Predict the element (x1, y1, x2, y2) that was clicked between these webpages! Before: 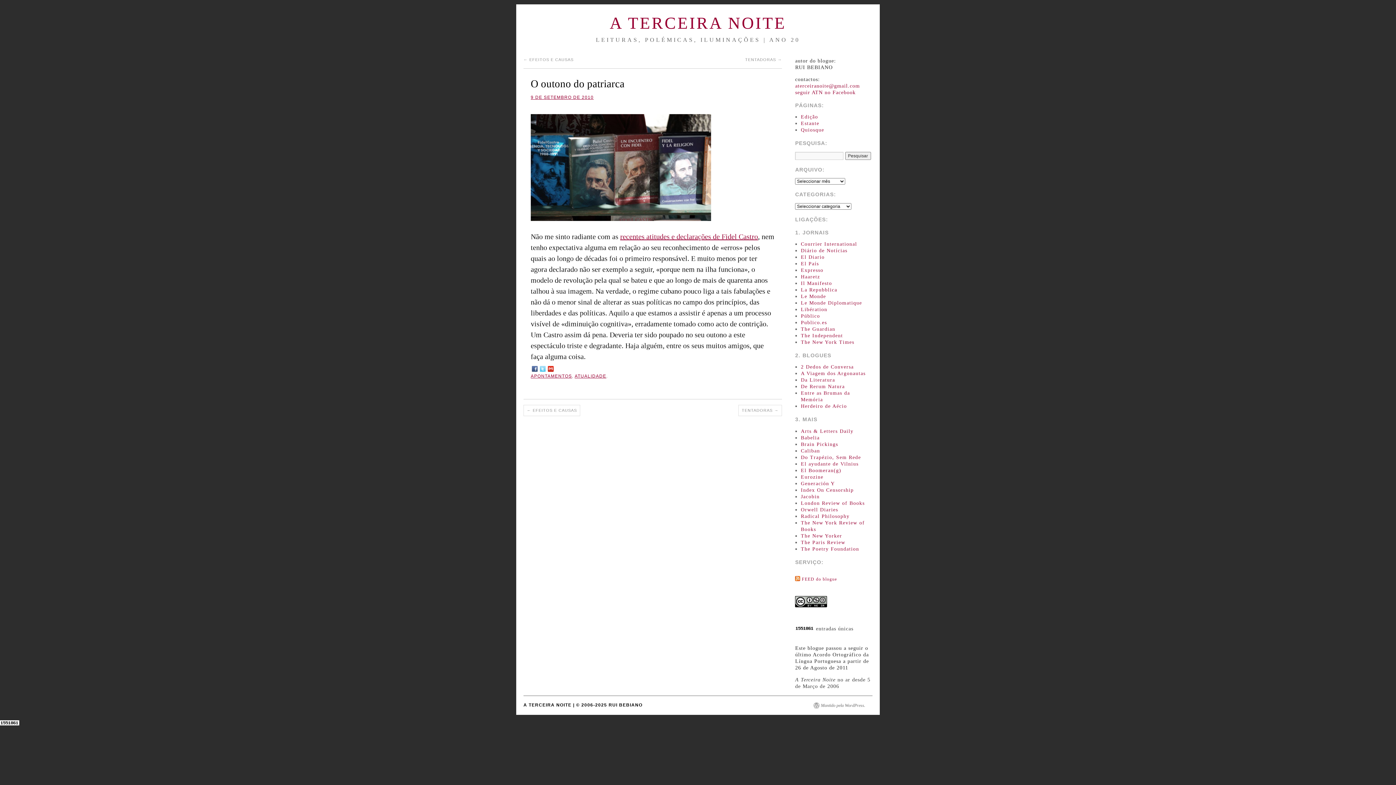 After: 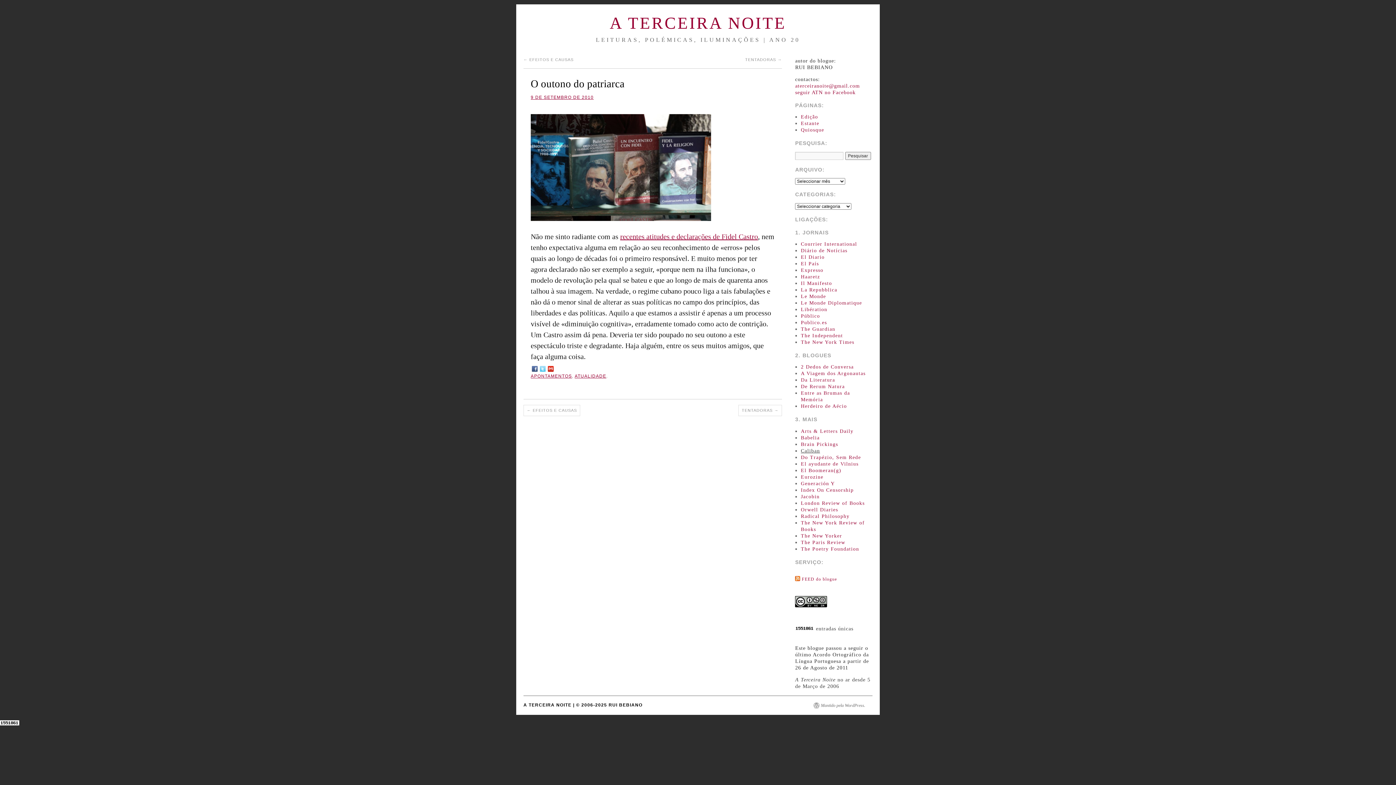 Action: bbox: (801, 448, 820, 453) label: Caliban